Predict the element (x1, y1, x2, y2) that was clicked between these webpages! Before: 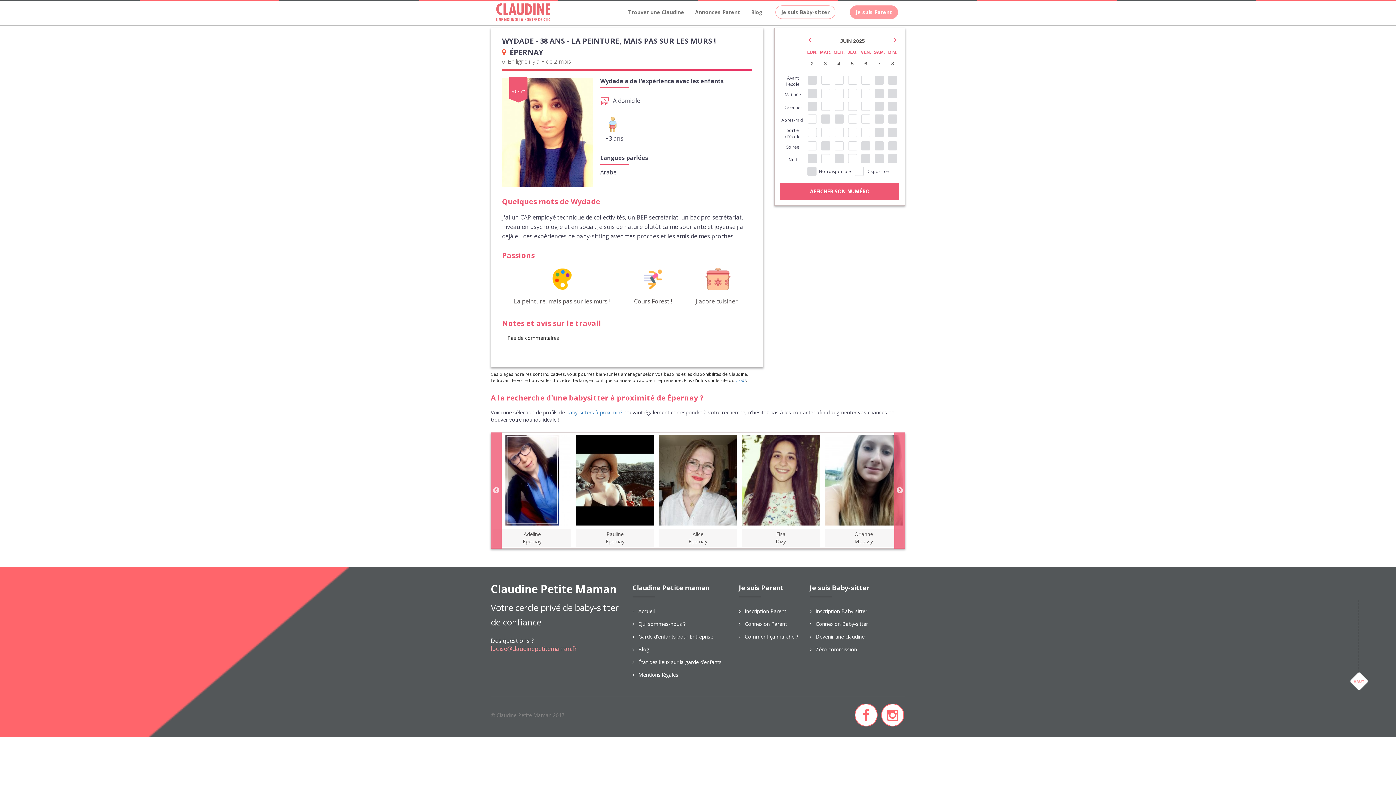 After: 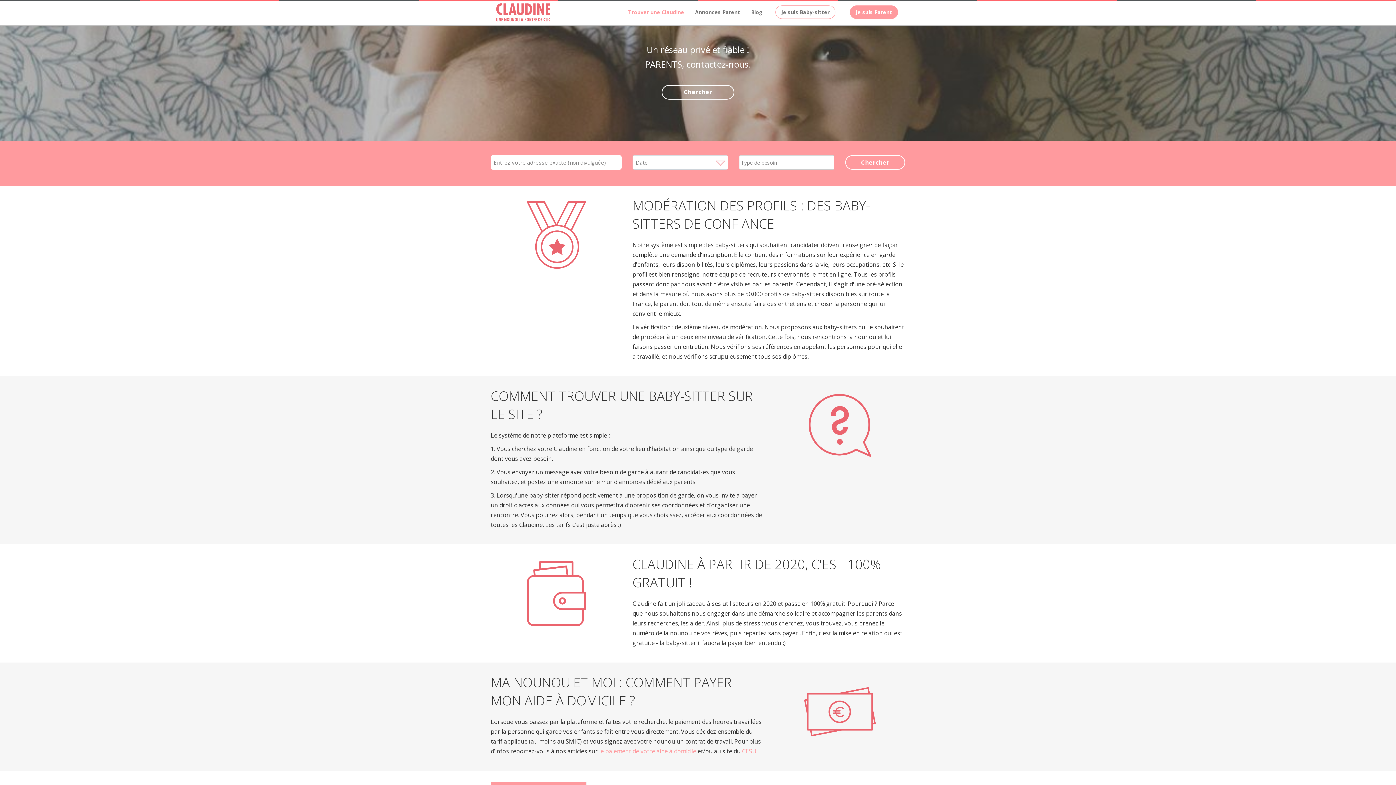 Action: bbox: (622, 8, 689, 16) label: Trouver une Claudine